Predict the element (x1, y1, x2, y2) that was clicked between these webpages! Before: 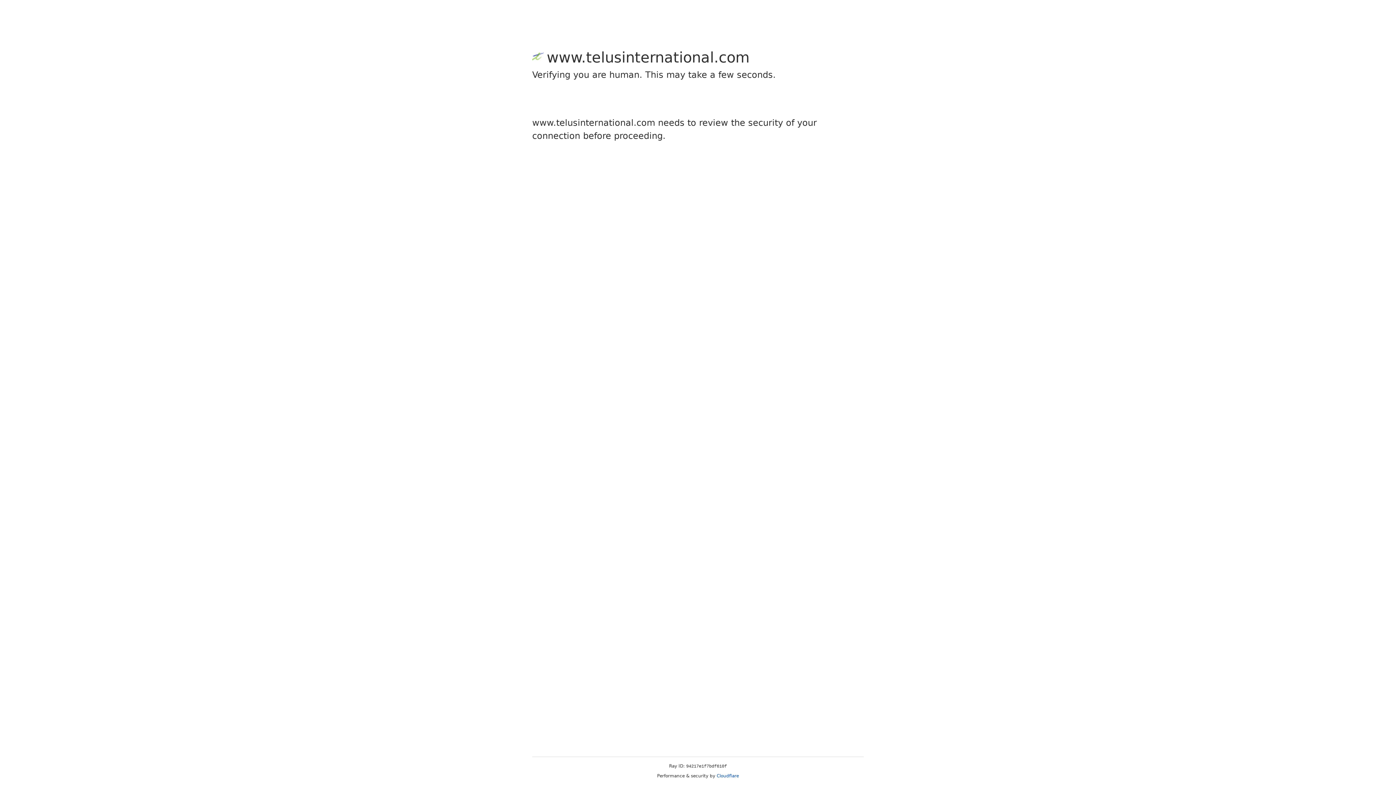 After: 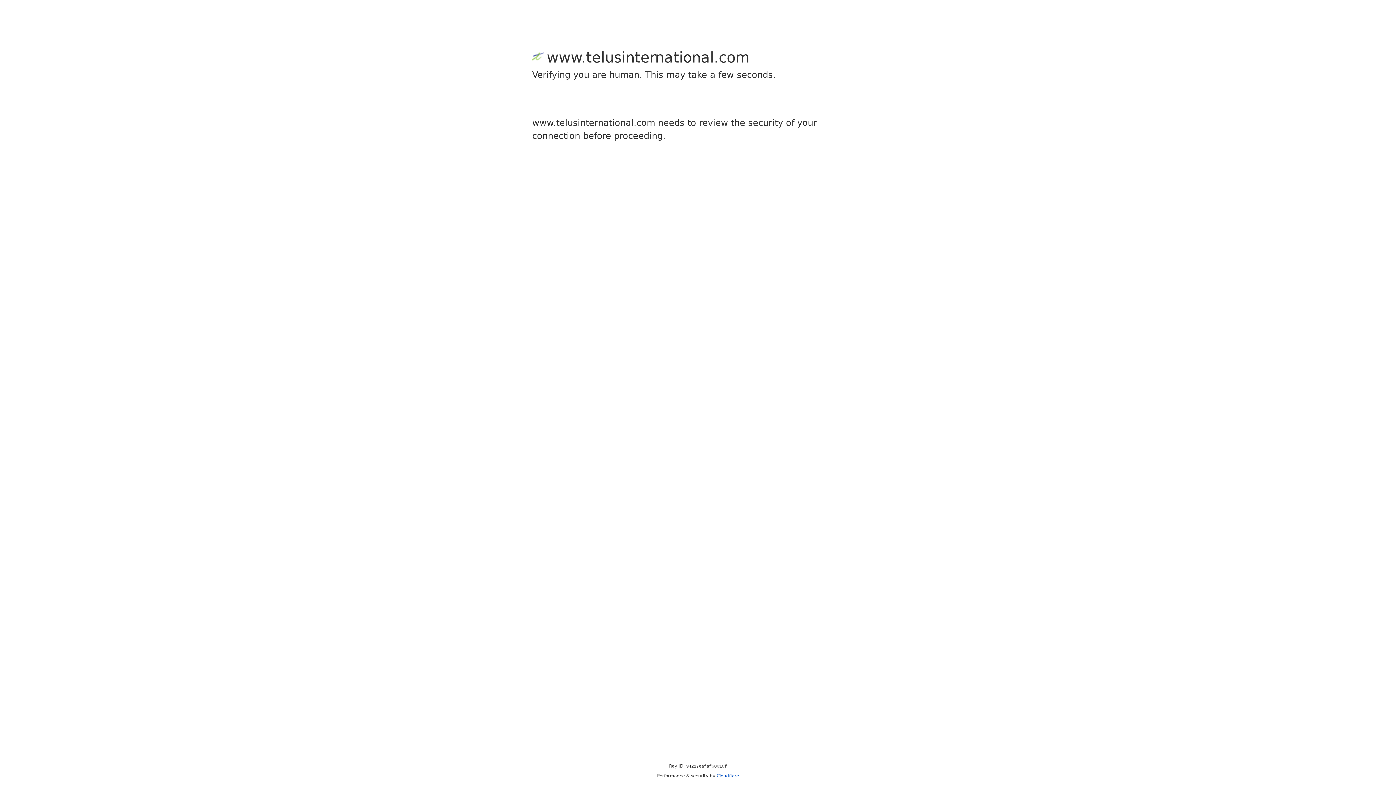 Action: label: Cloudflare bbox: (716, 773, 739, 778)